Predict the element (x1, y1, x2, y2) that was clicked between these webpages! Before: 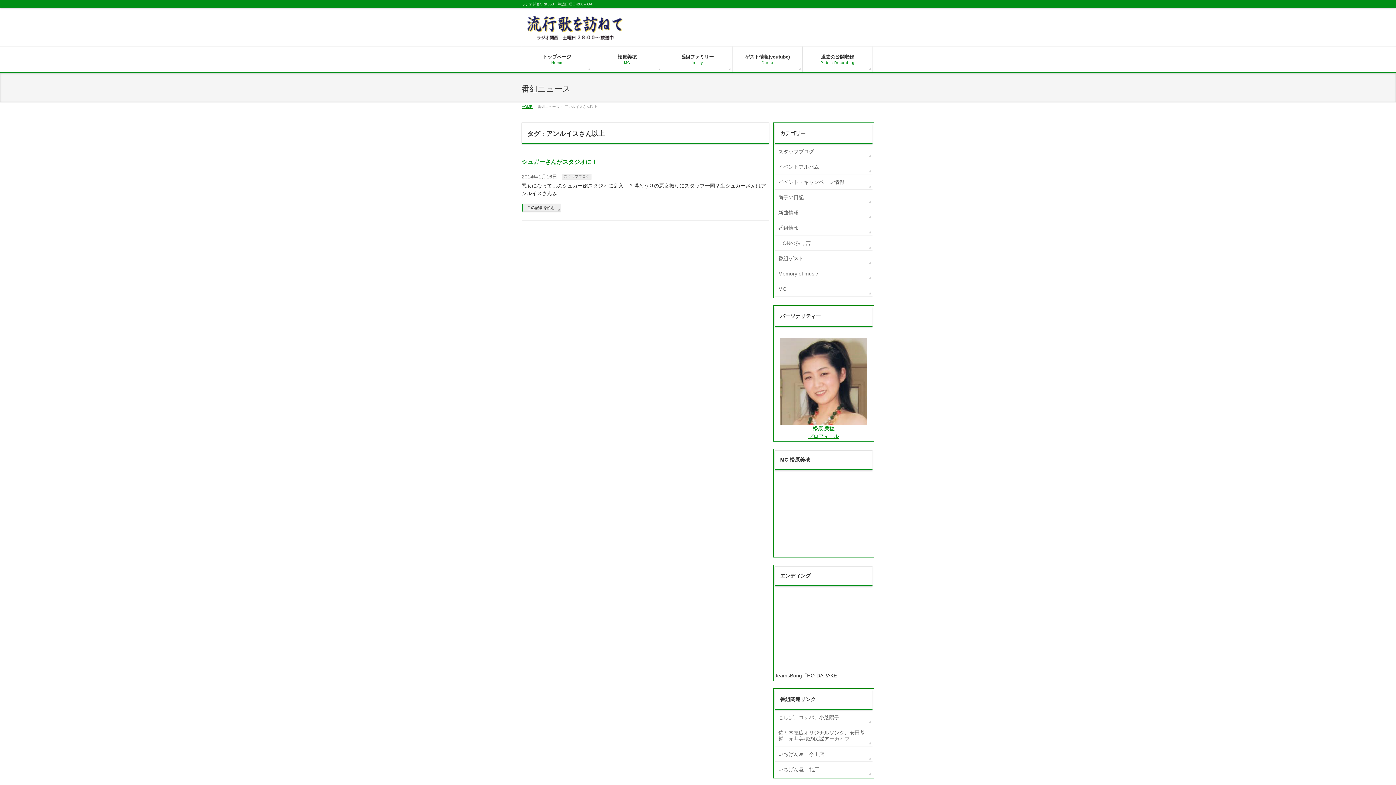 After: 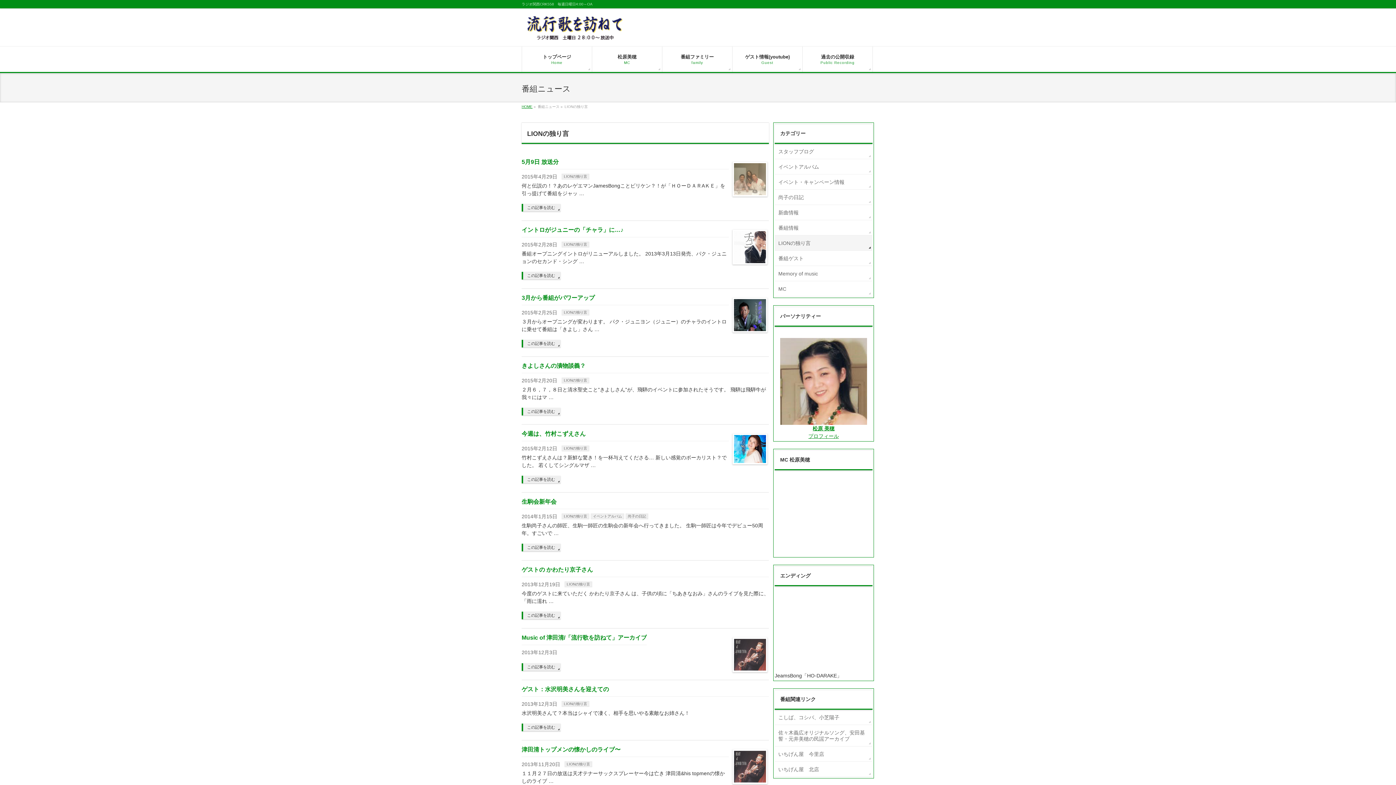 Action: bbox: (774, 235, 872, 250) label: LIONの独り言